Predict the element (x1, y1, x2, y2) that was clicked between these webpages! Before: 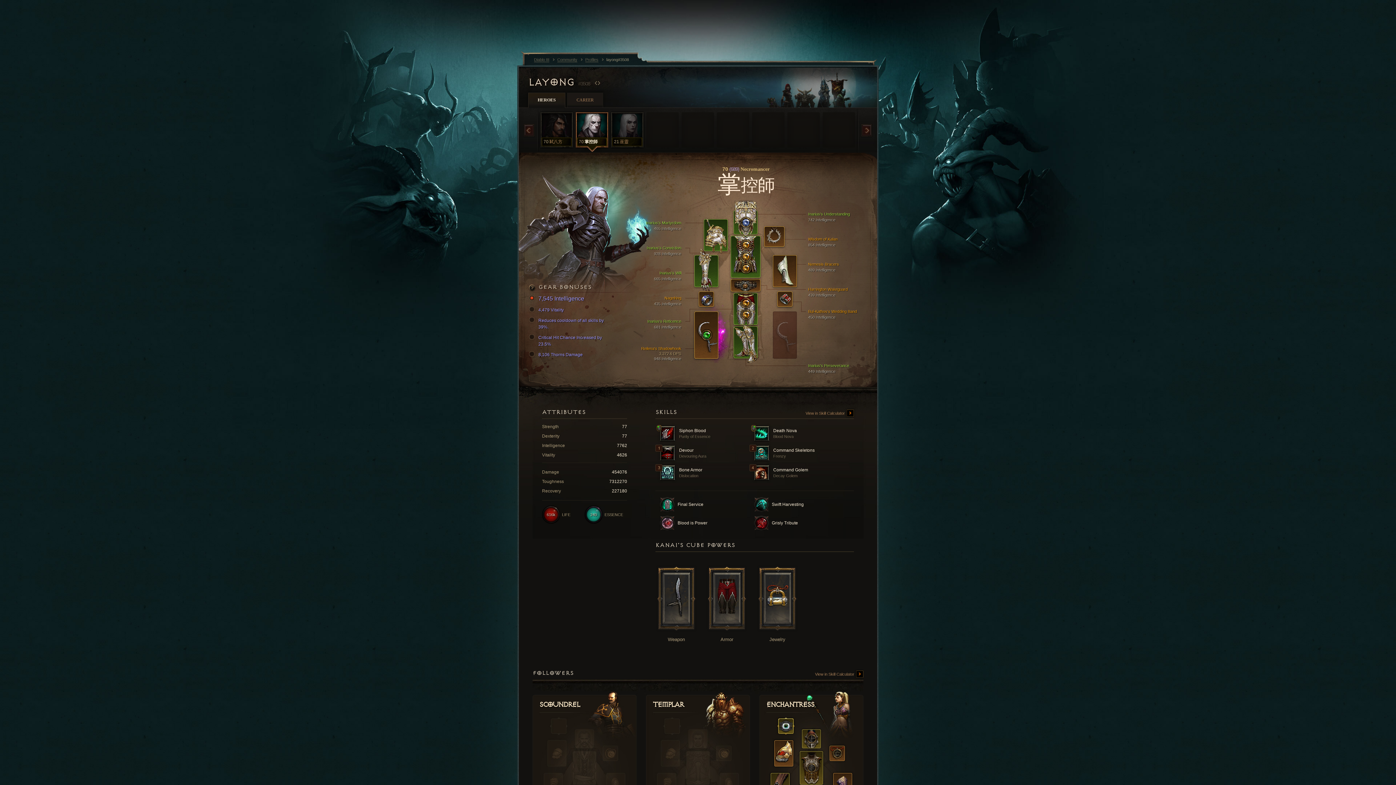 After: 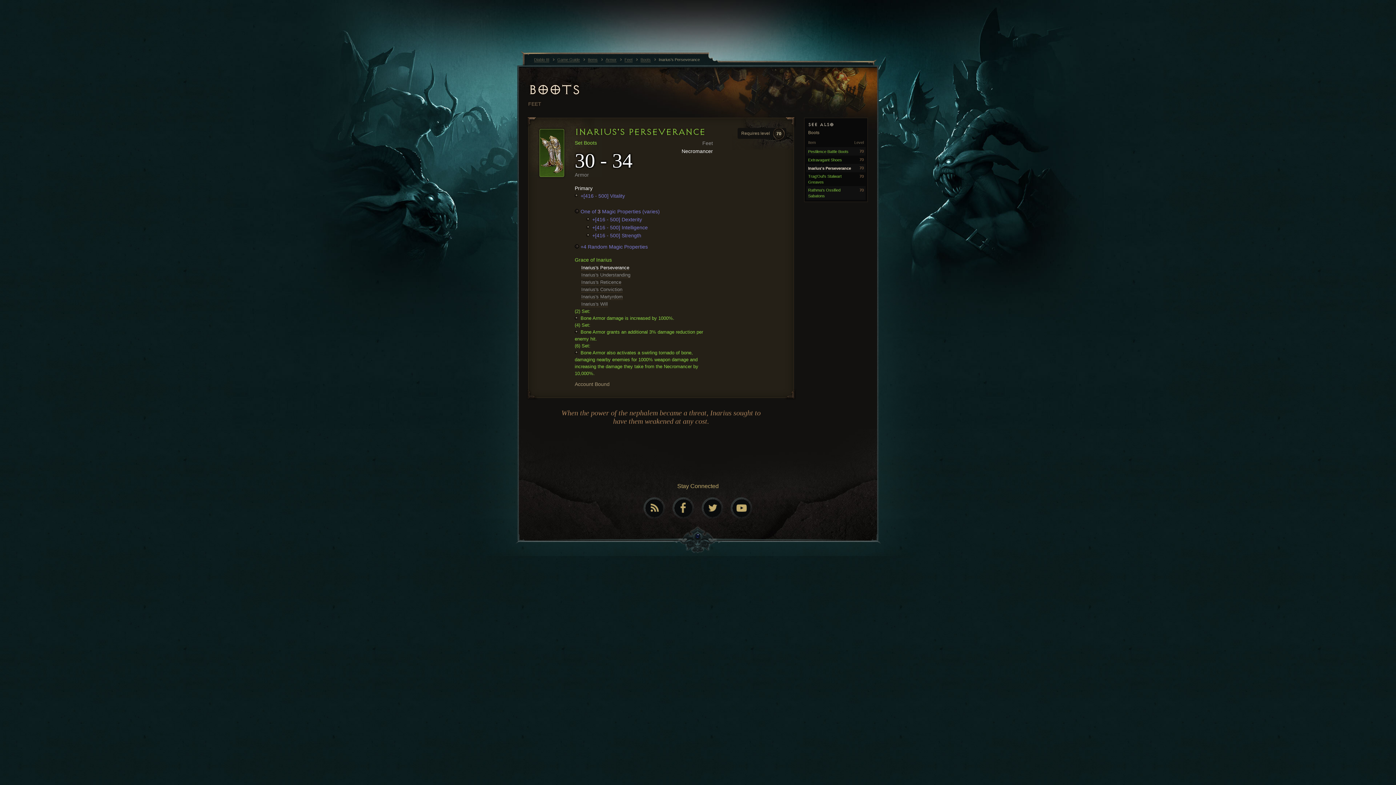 Action: bbox: (734, 326, 757, 358)